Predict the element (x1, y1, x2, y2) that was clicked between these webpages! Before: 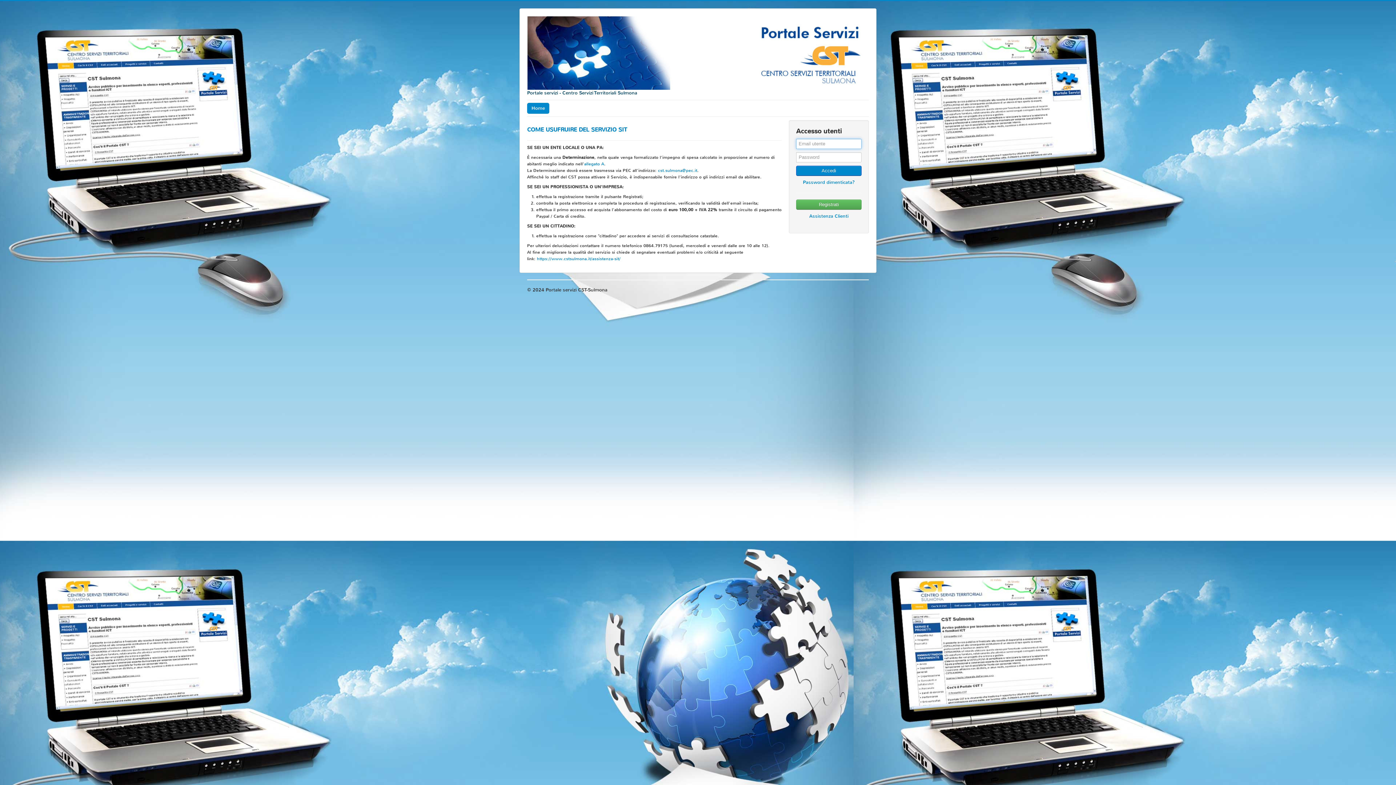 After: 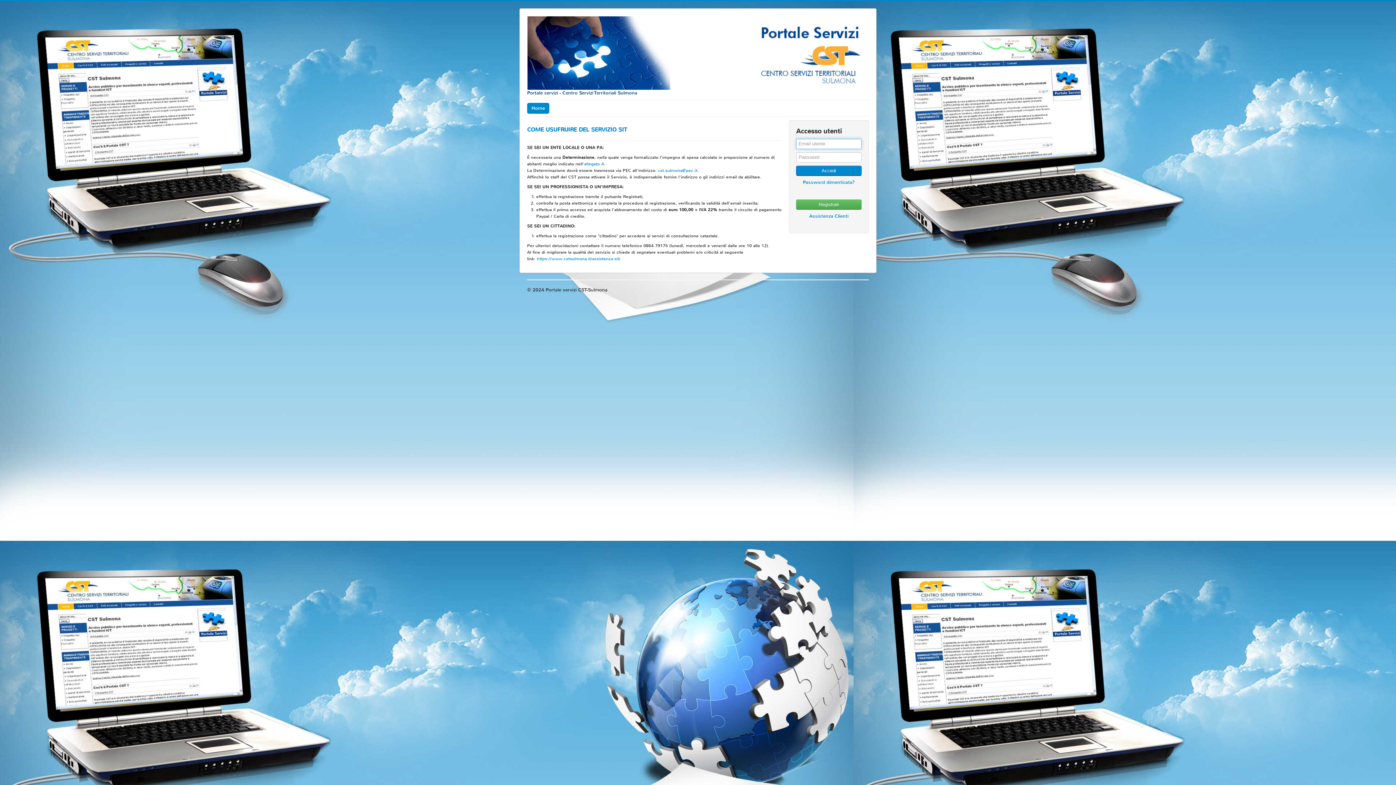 Action: label: Accedi bbox: (796, 165, 861, 175)